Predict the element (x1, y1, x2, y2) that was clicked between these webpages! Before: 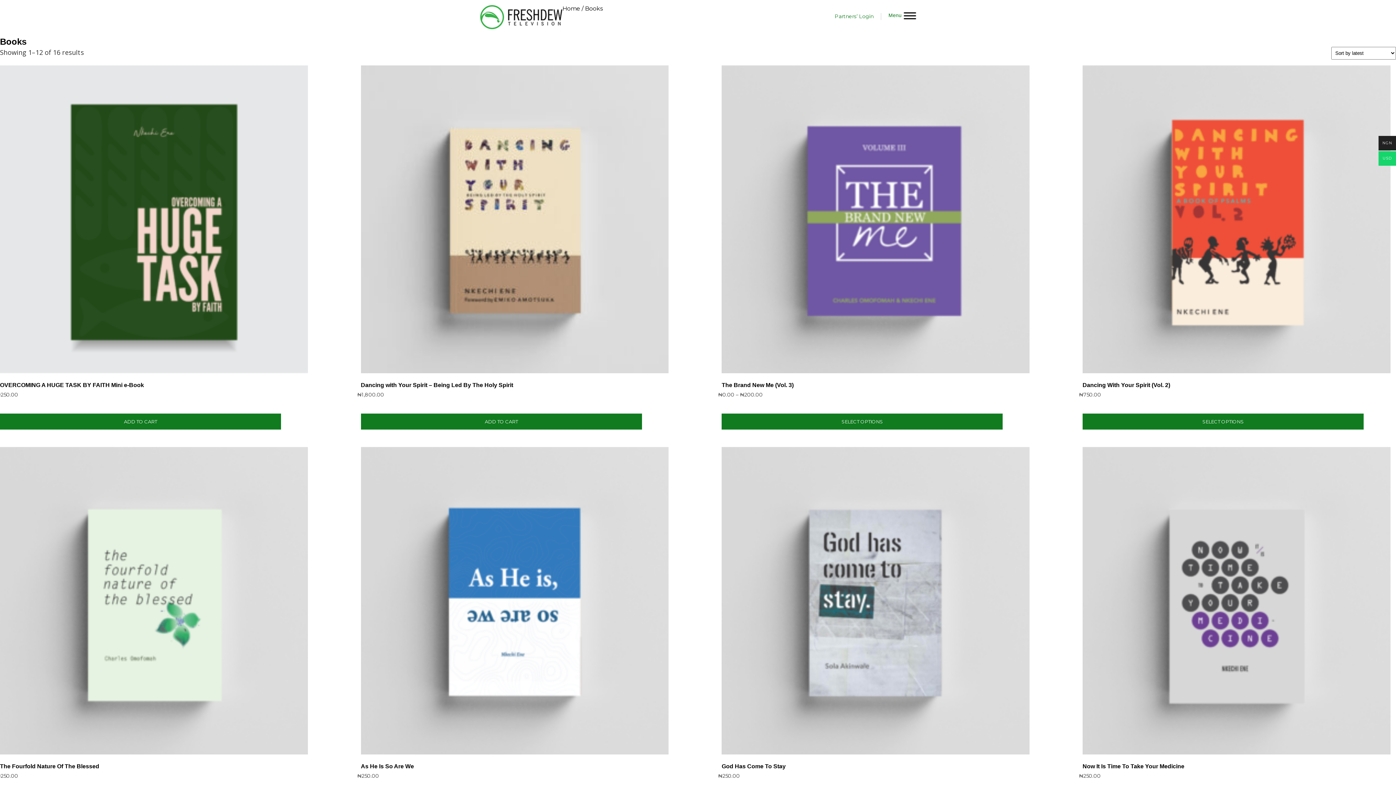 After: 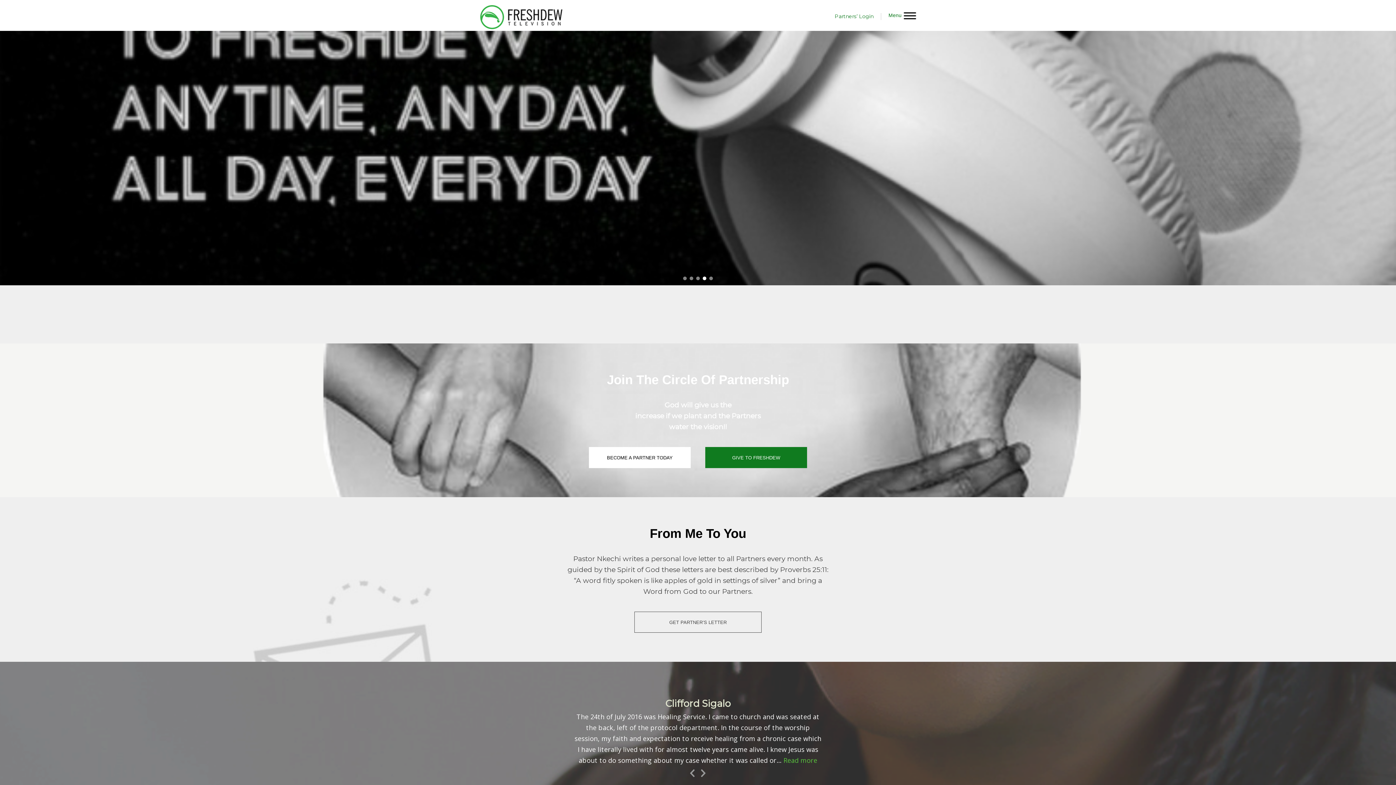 Action: bbox: (562, 5, 580, 12) label: Home